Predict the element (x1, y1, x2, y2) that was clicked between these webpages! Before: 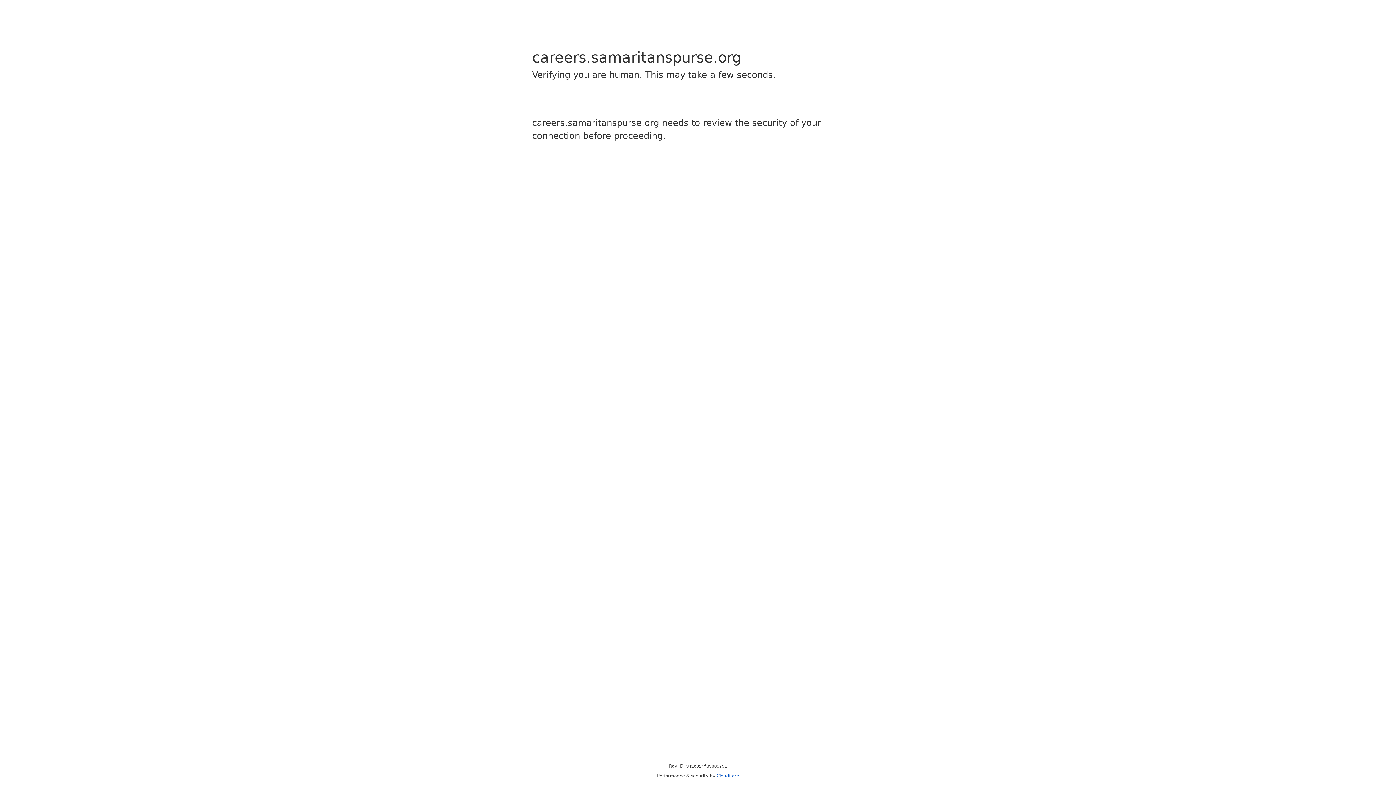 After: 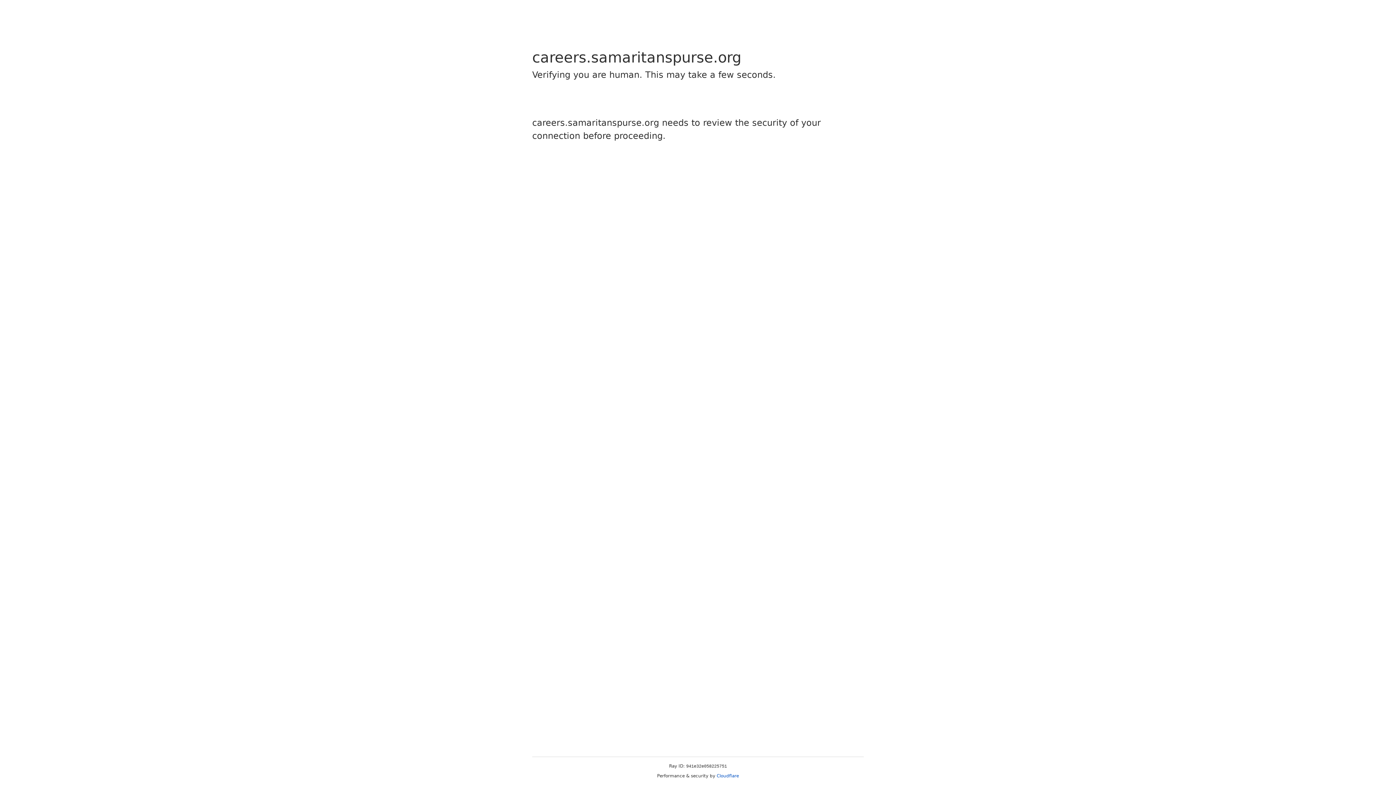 Action: label: Cloudflare bbox: (716, 773, 739, 778)